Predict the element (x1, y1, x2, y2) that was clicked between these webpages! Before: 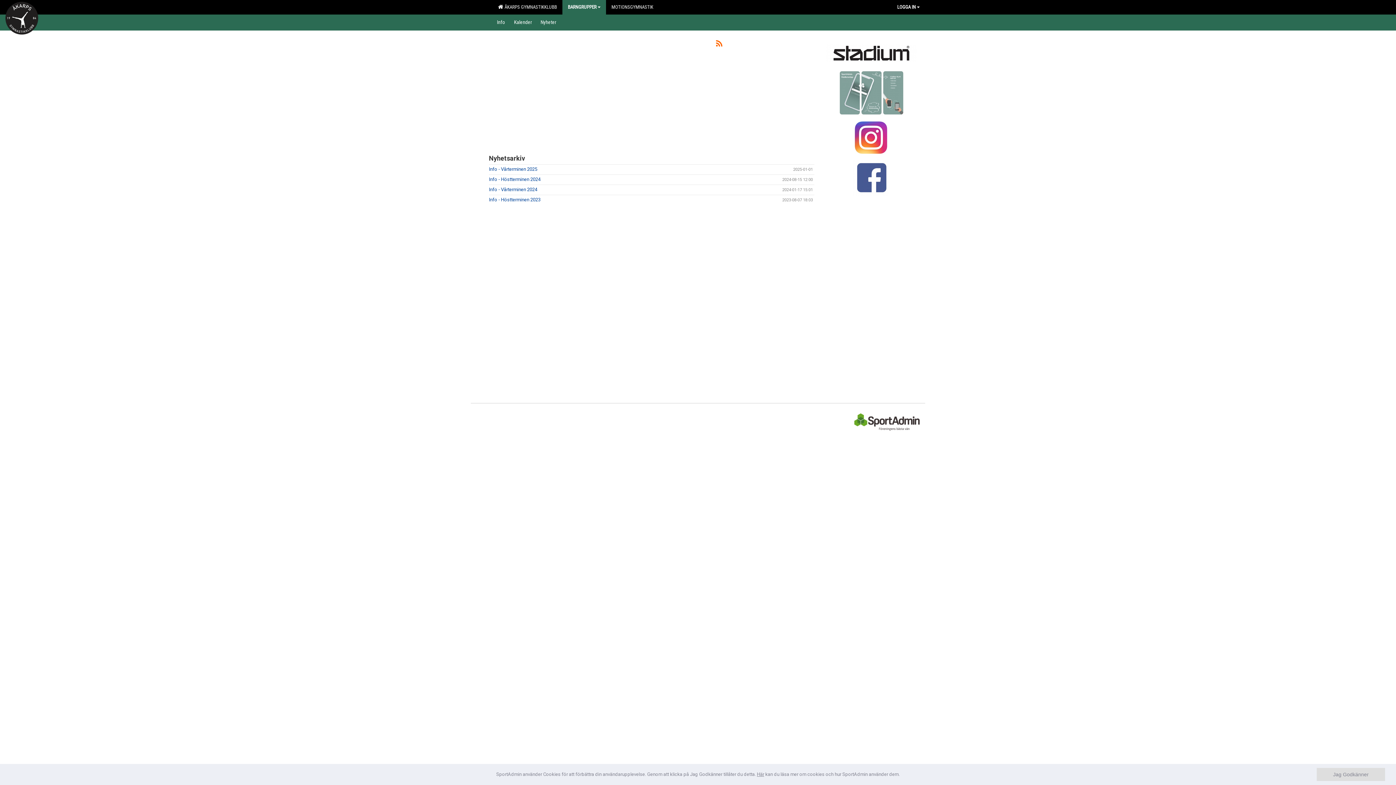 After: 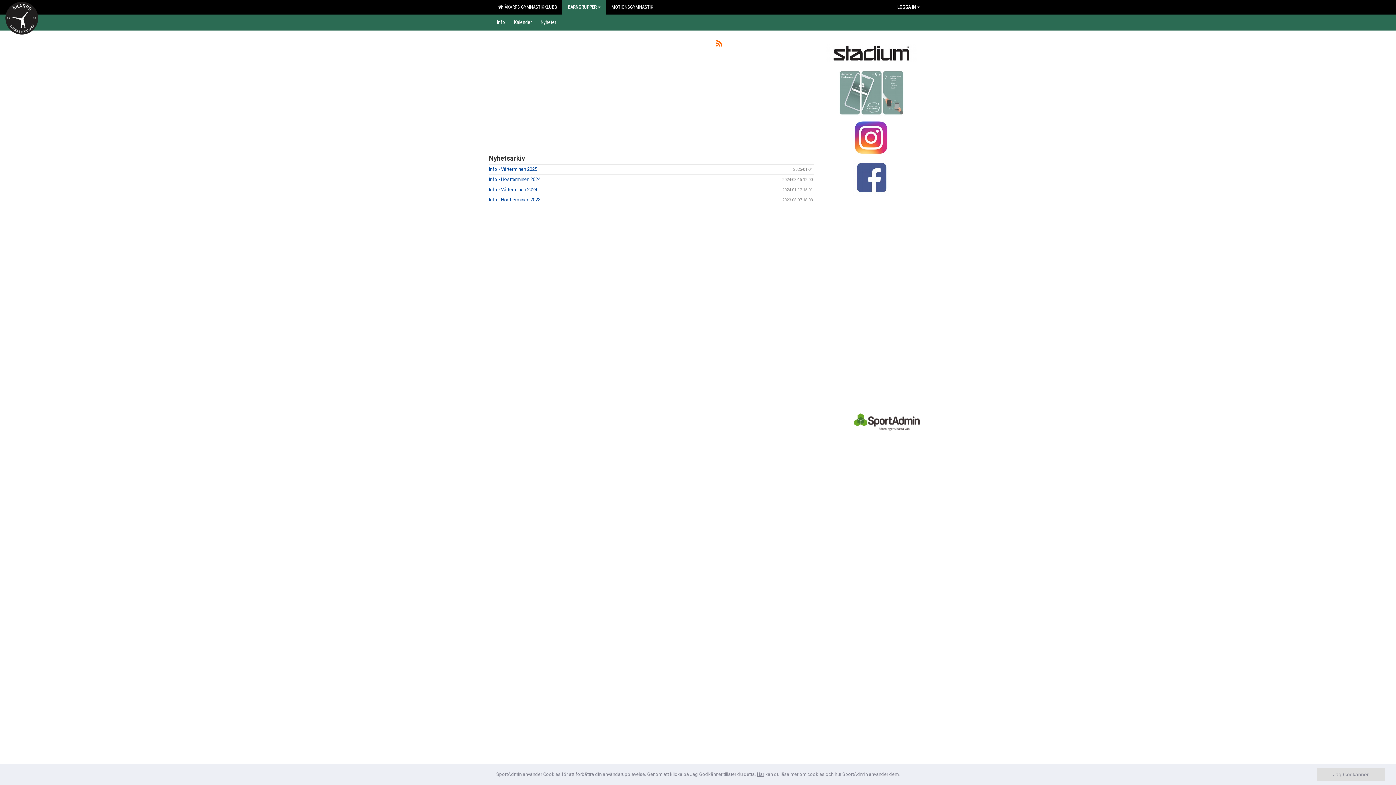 Action: bbox: (757, 772, 764, 777) label: Här